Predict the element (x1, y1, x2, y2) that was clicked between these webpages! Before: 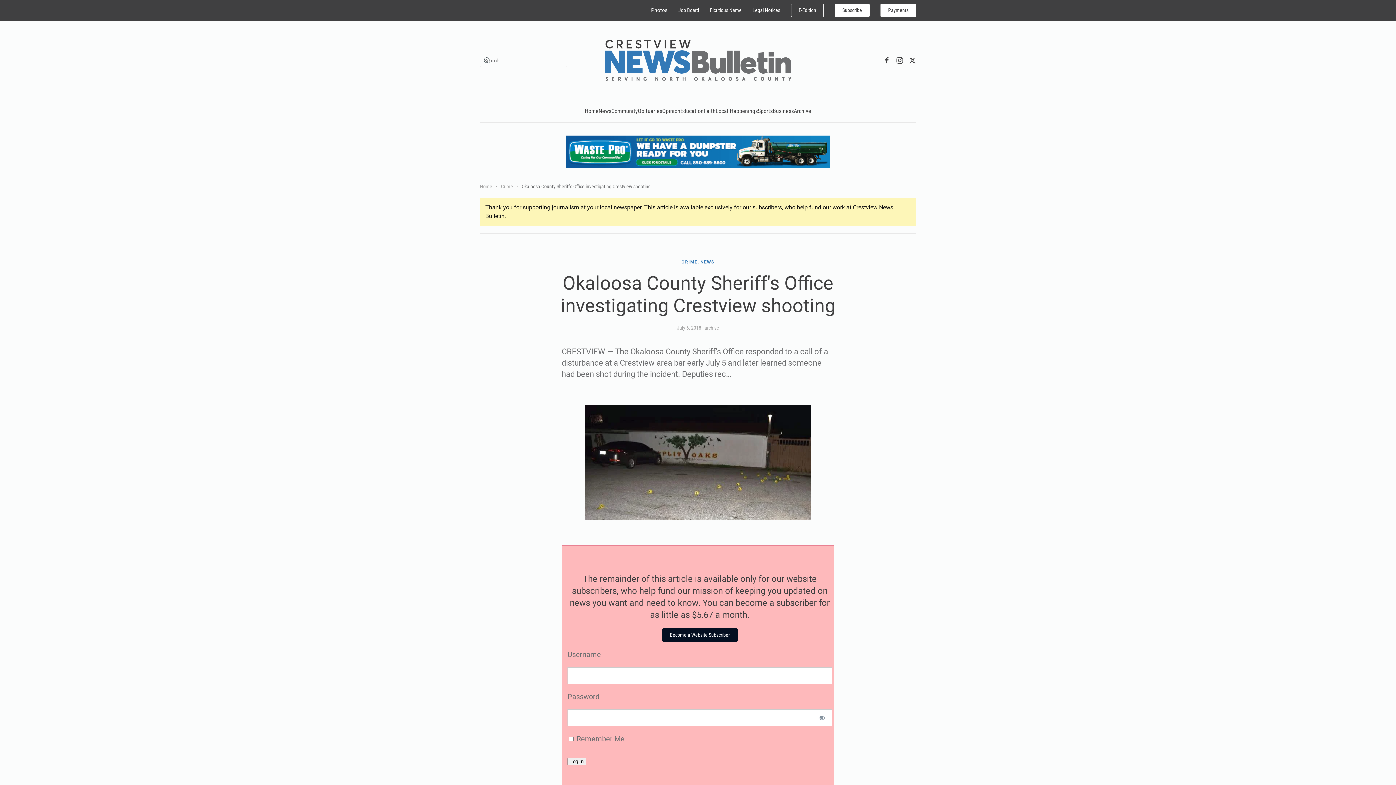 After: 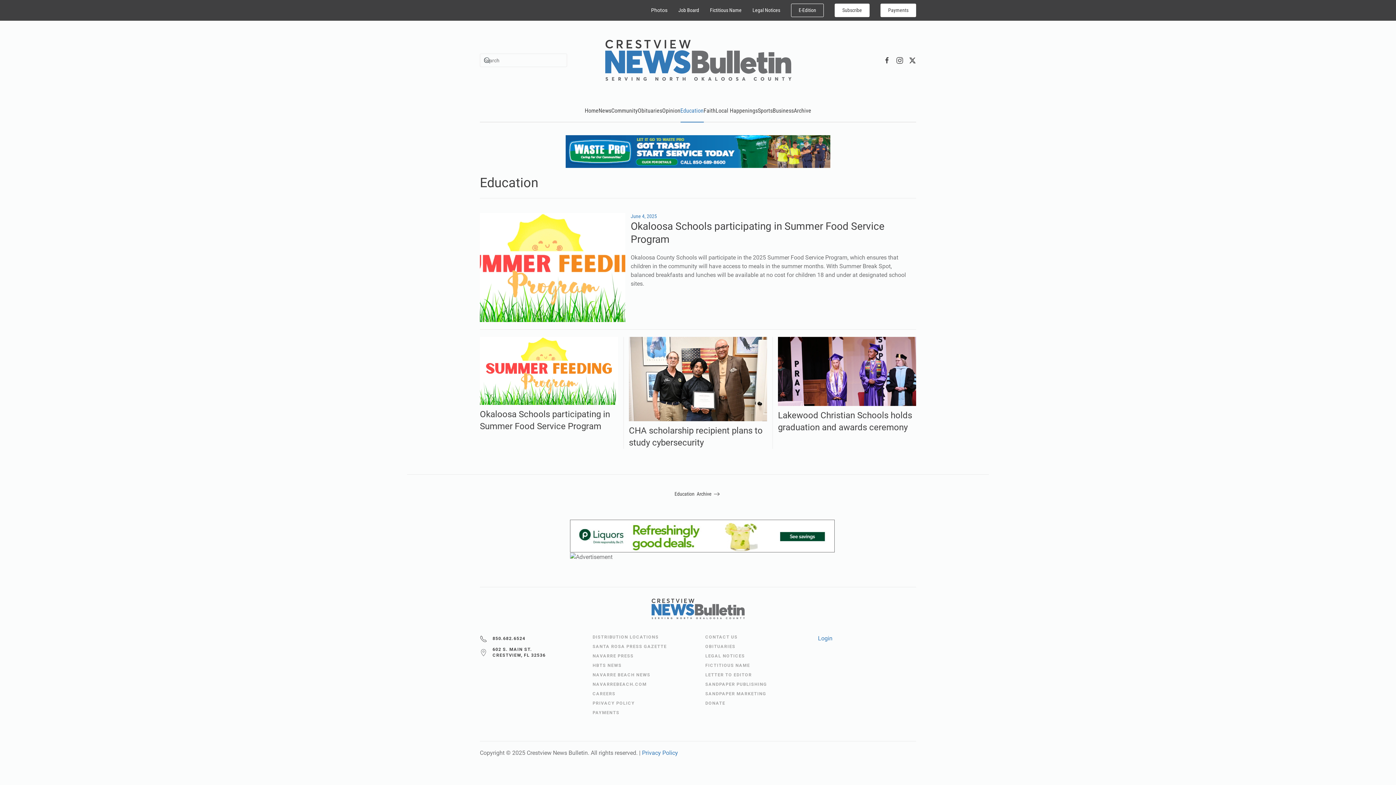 Action: bbox: (680, 100, 703, 122) label: Education